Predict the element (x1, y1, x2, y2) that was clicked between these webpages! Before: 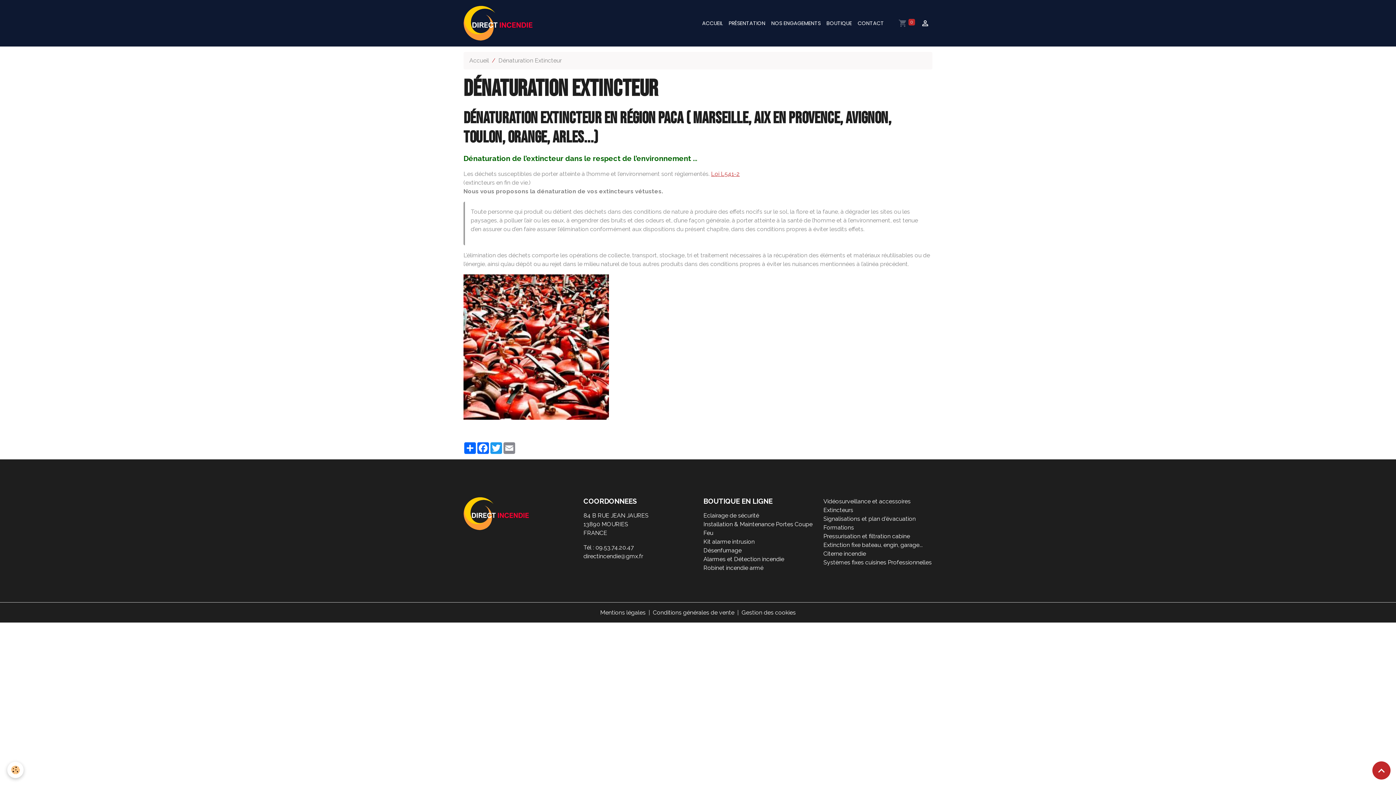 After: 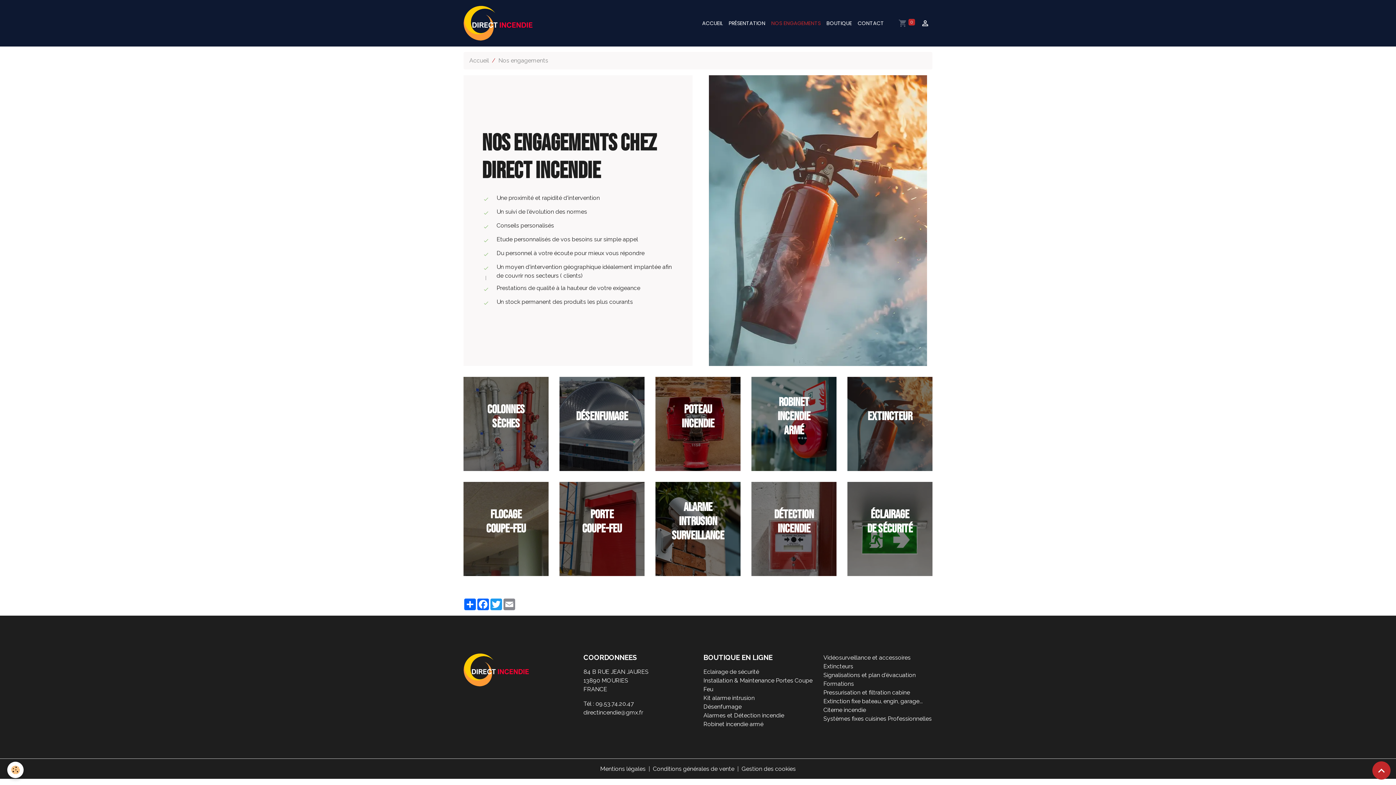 Action: bbox: (768, 16, 823, 30) label: NOS ENGAGEMENTS